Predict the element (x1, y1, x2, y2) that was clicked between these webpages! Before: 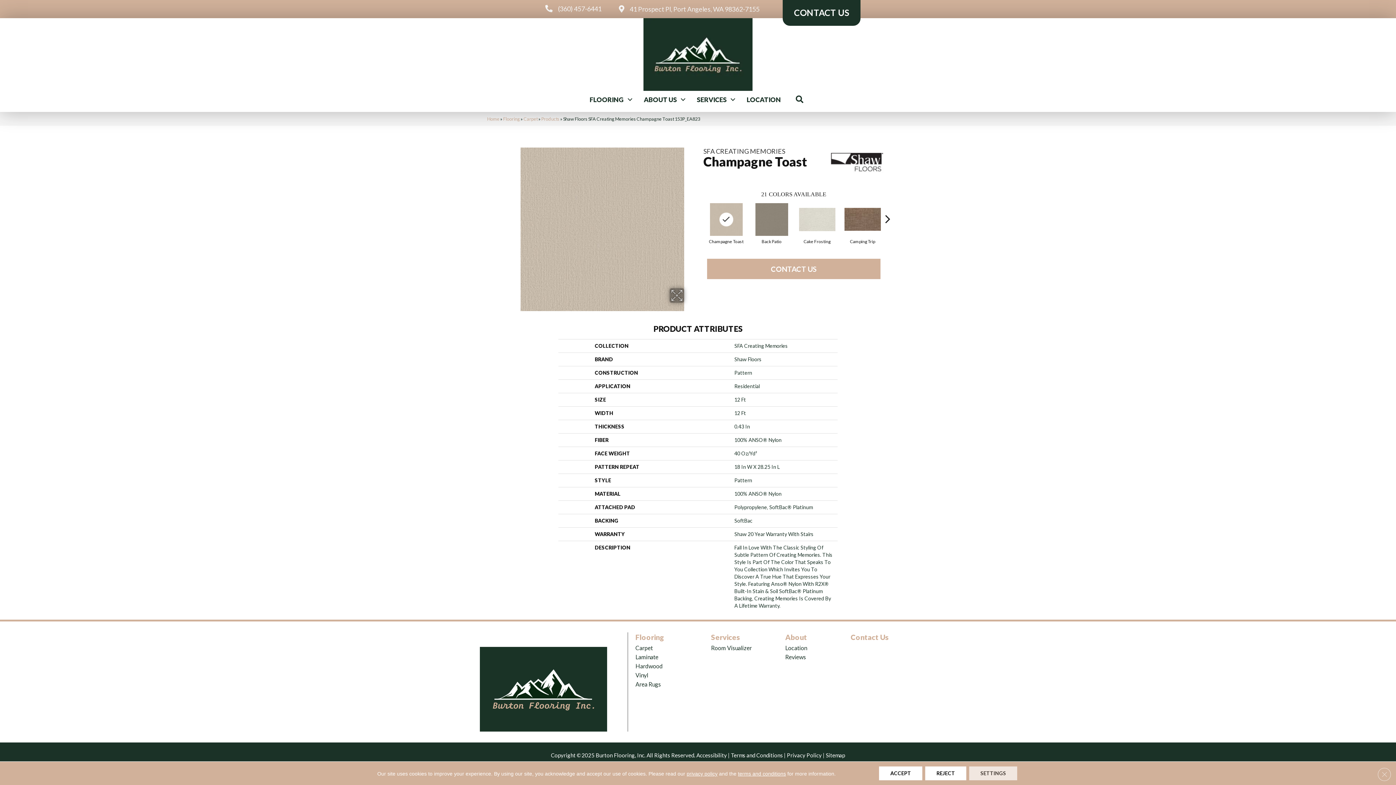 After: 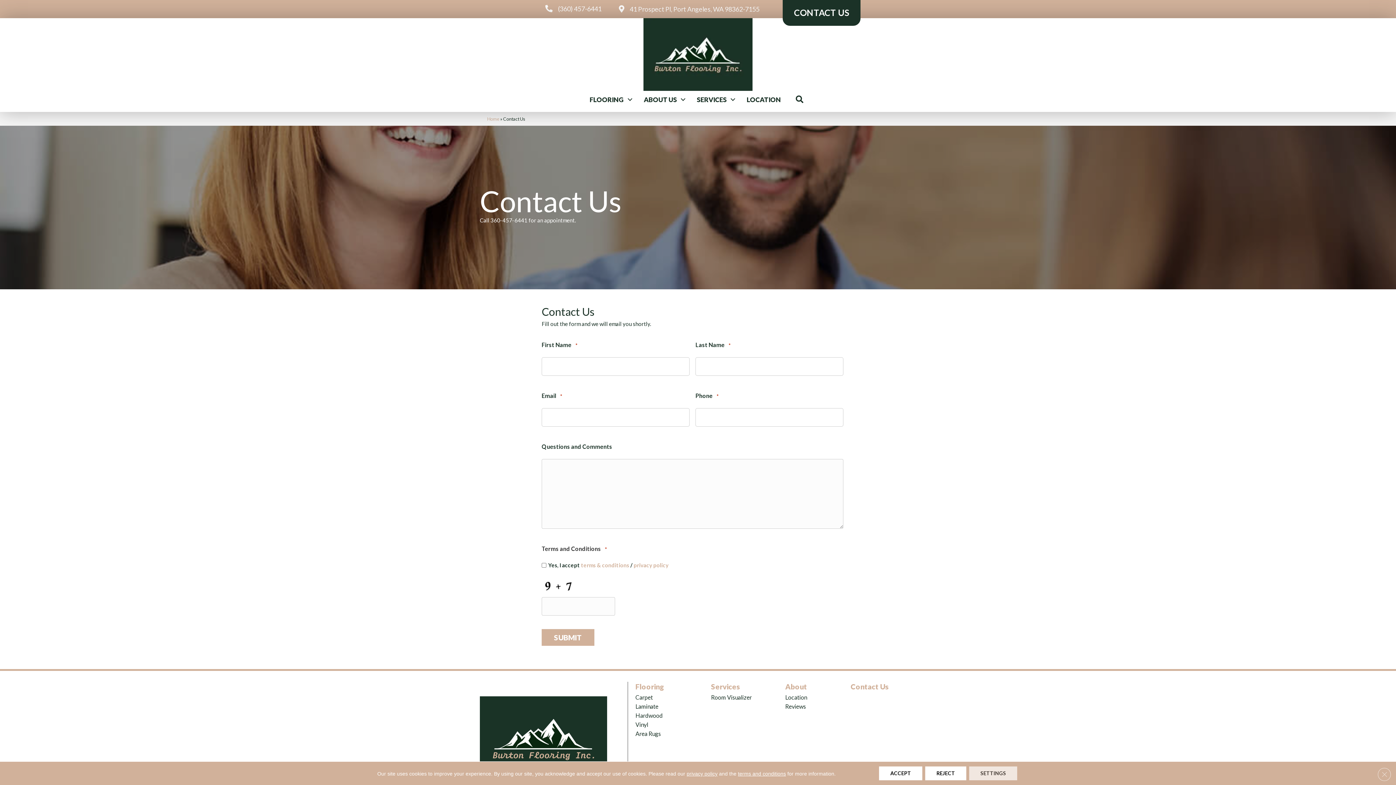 Action: label: Contact Us bbox: (850, 633, 888, 641)